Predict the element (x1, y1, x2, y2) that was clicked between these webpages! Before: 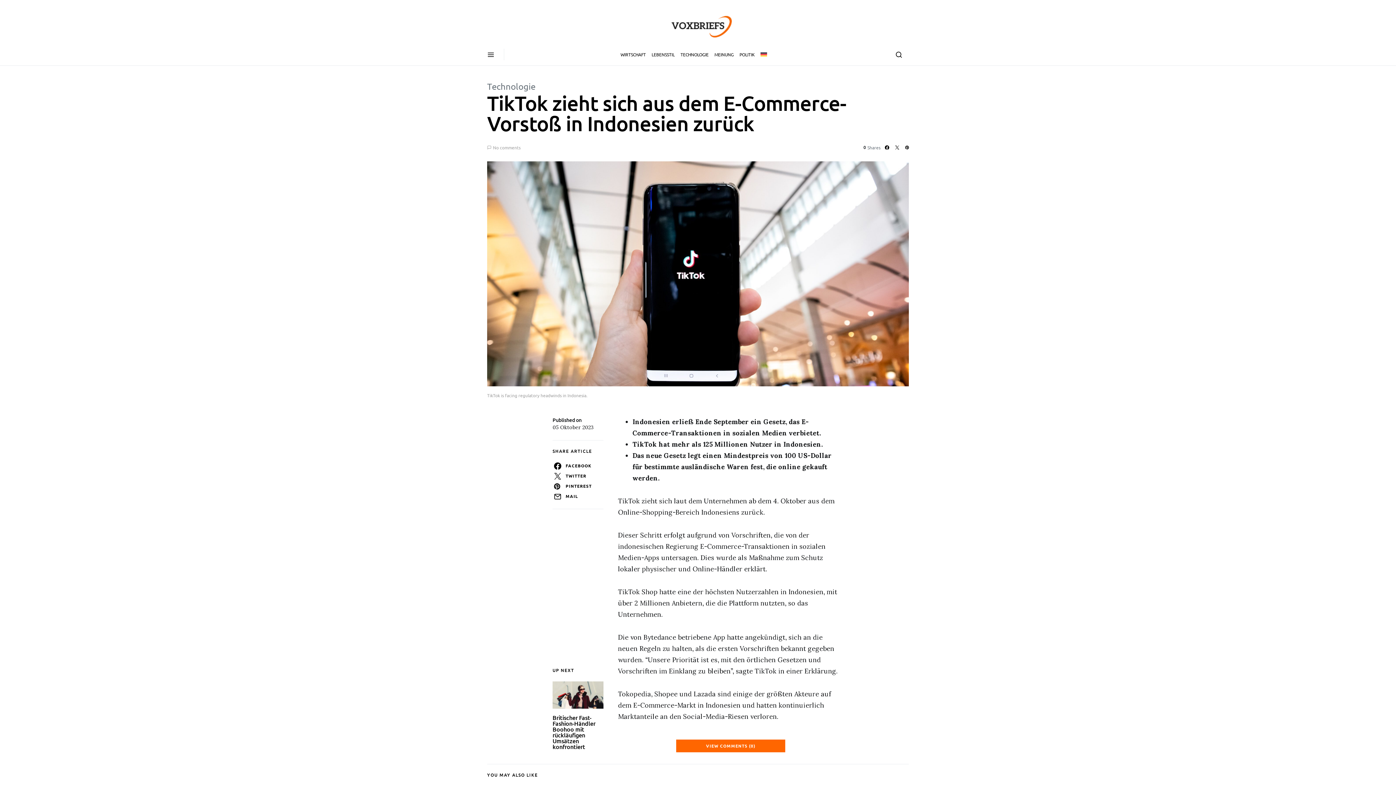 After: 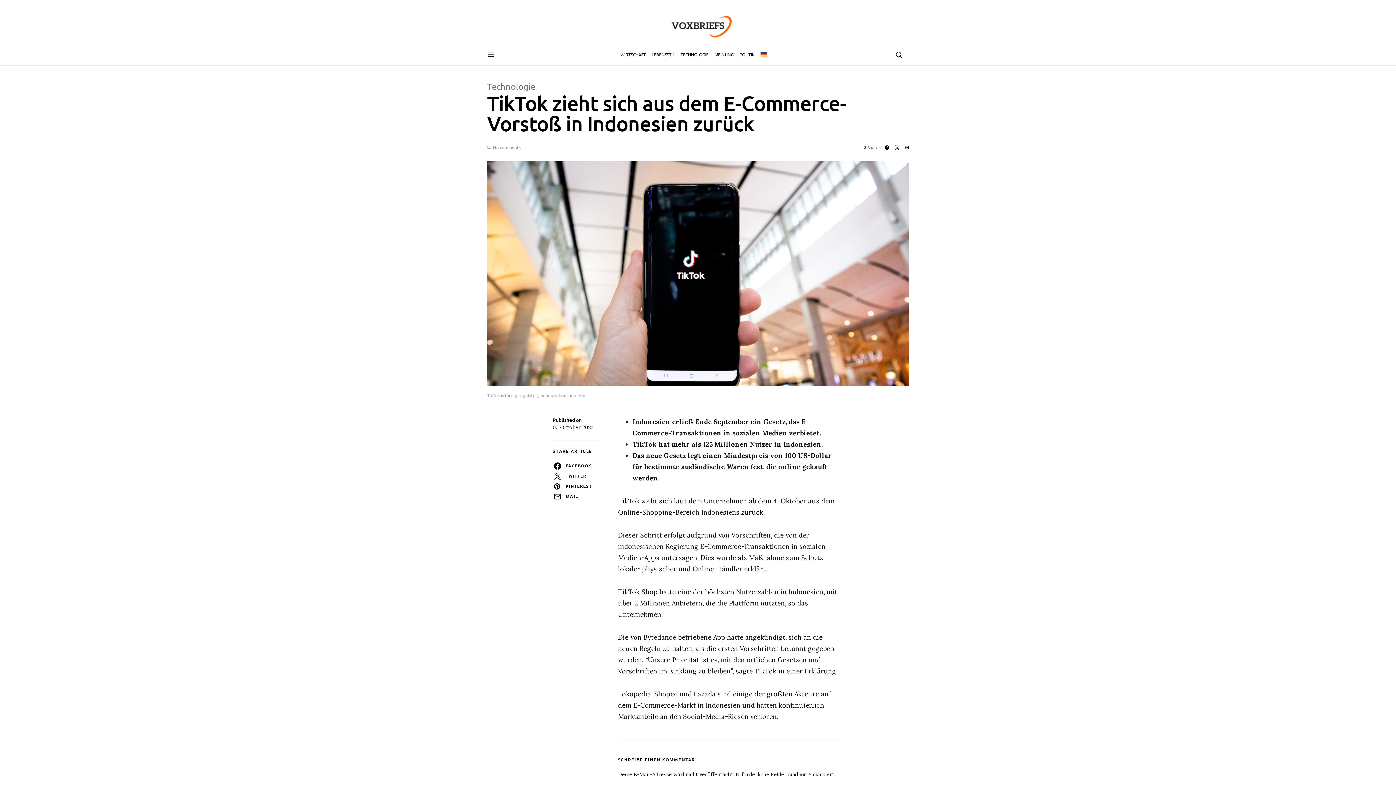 Action: label: VIEW COMMENTS (0) bbox: (676, 739, 785, 752)